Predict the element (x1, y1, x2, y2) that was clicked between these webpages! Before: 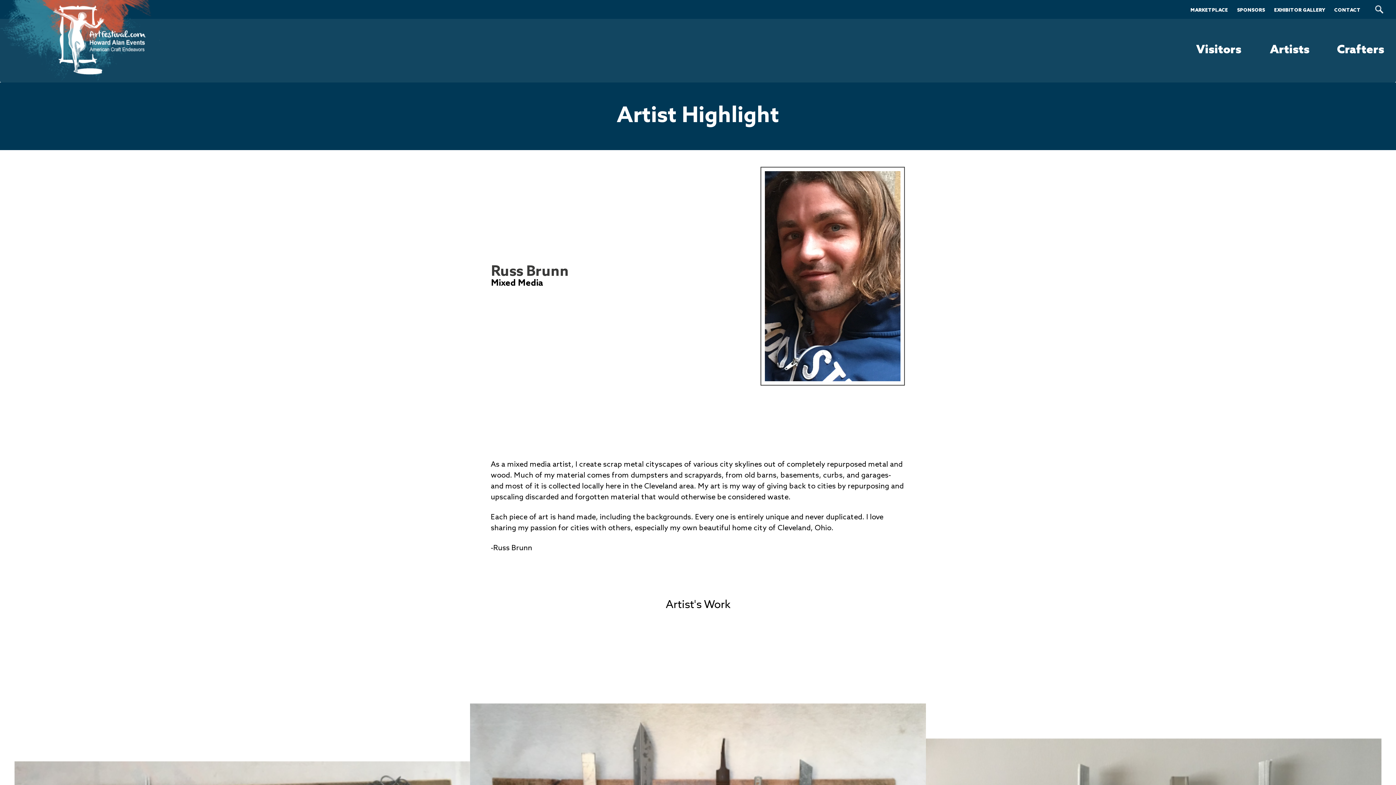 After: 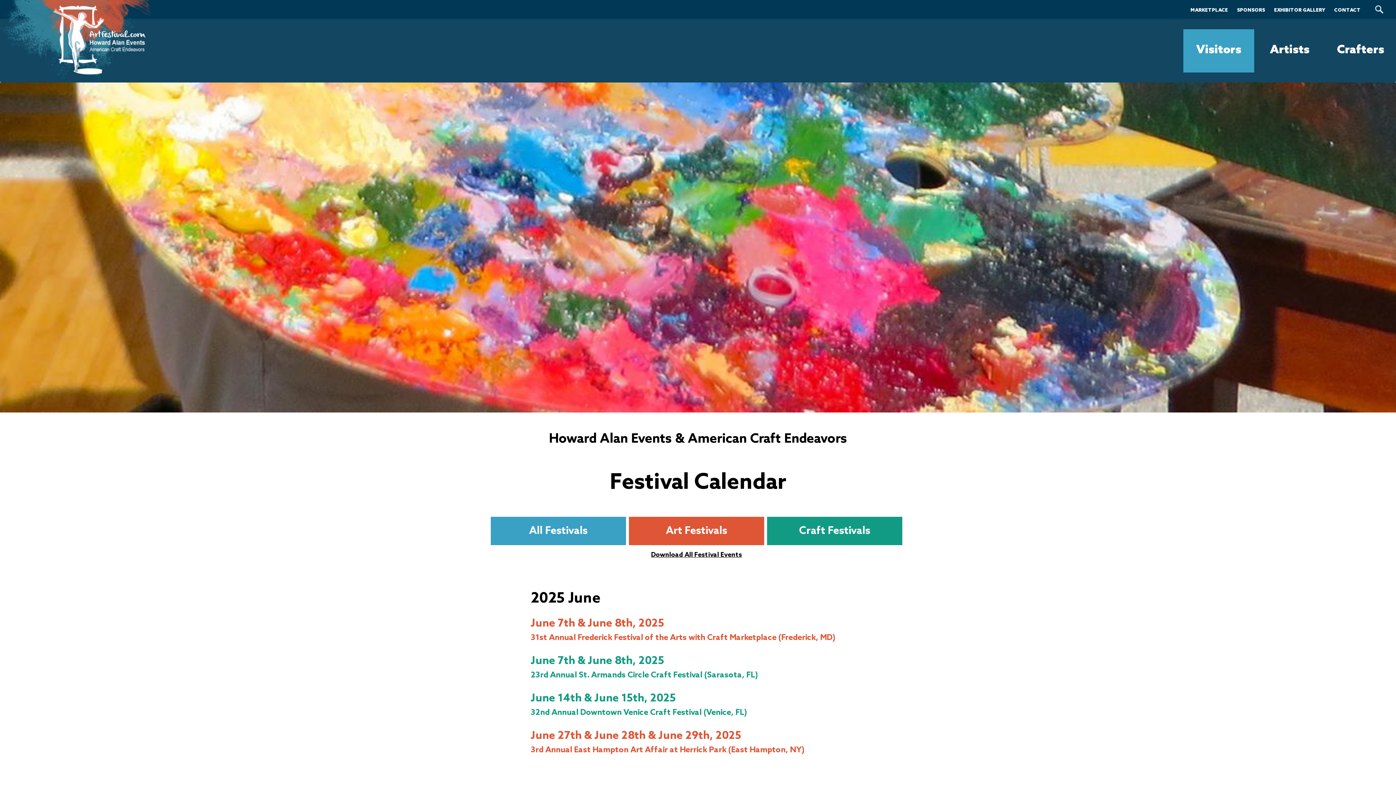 Action: bbox: (1183, 29, 1254, 72) label: Visitors